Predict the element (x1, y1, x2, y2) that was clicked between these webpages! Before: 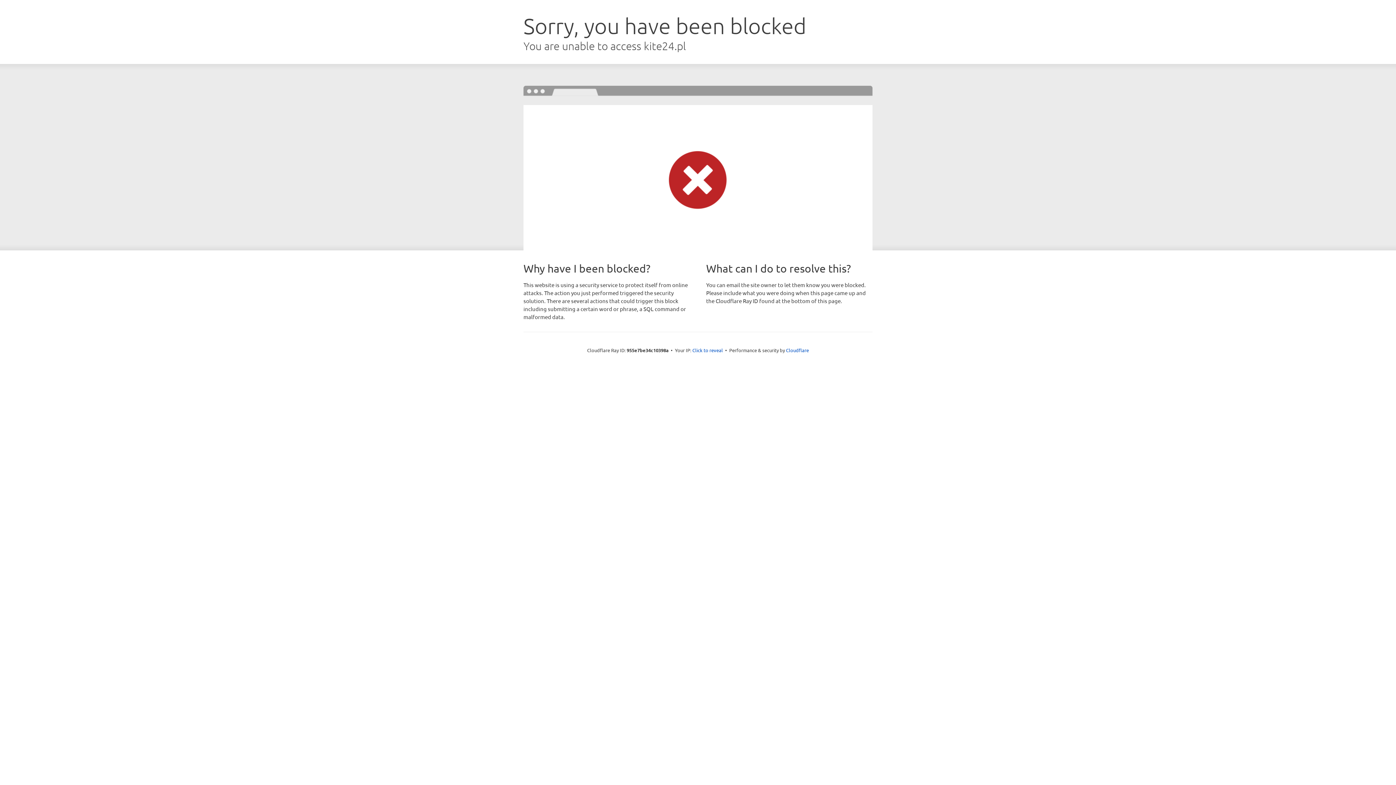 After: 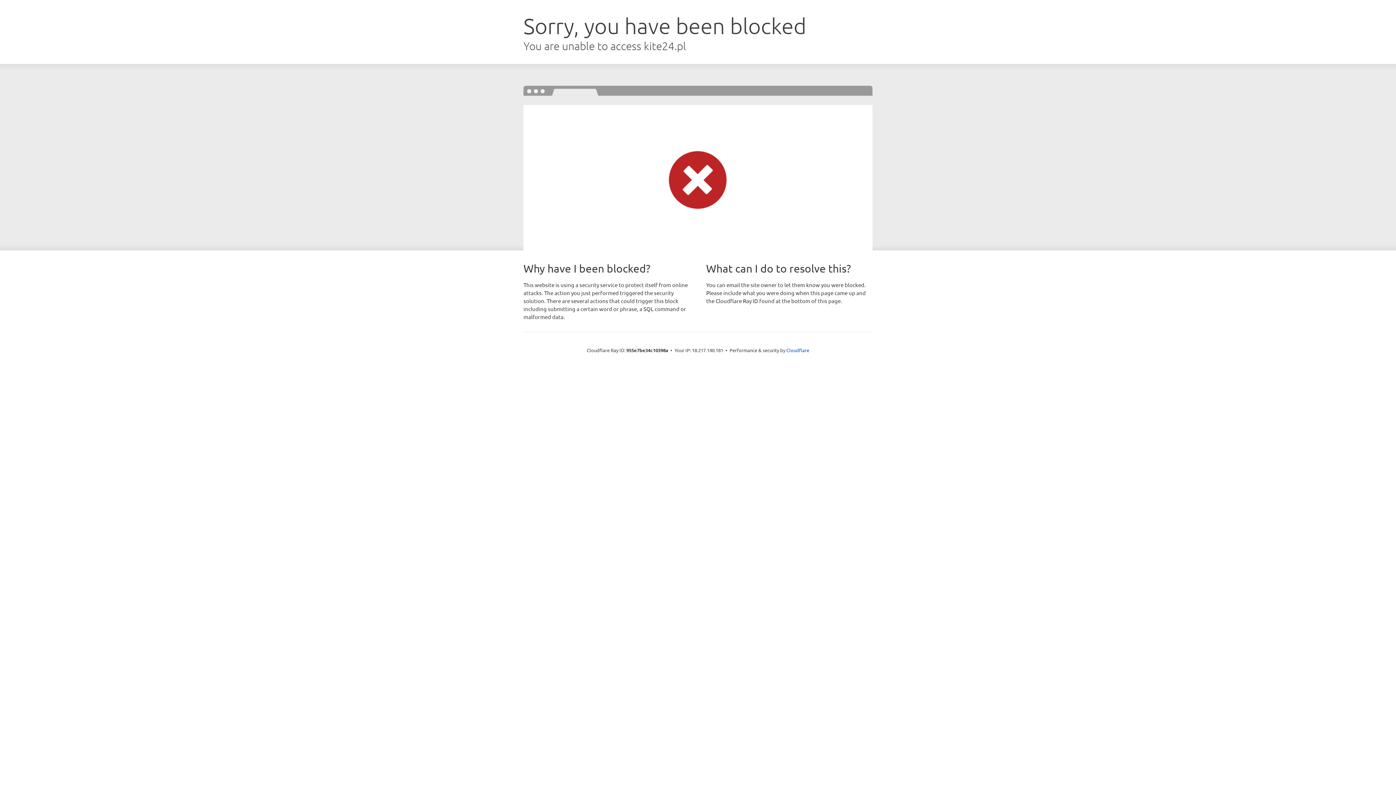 Action: bbox: (692, 346, 723, 353) label: Click to reveal